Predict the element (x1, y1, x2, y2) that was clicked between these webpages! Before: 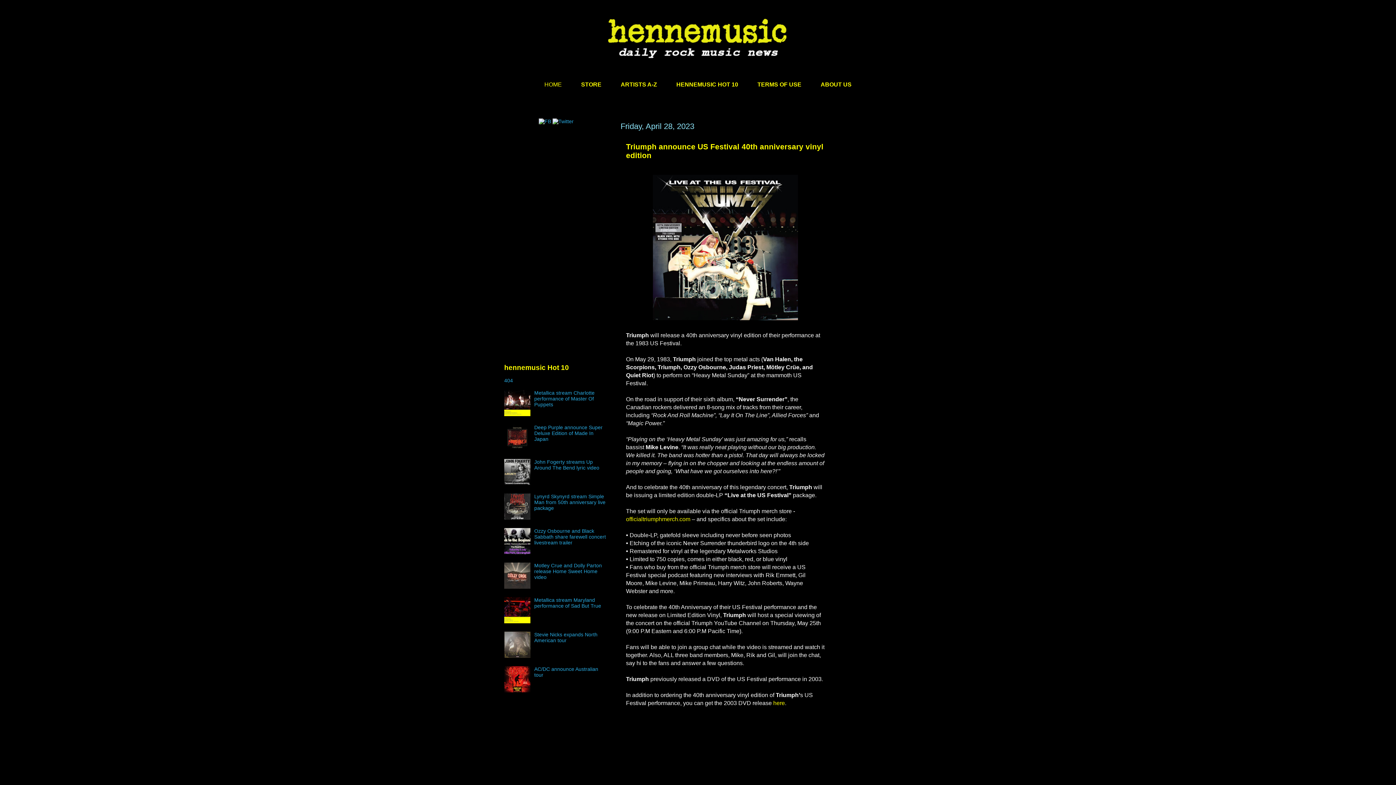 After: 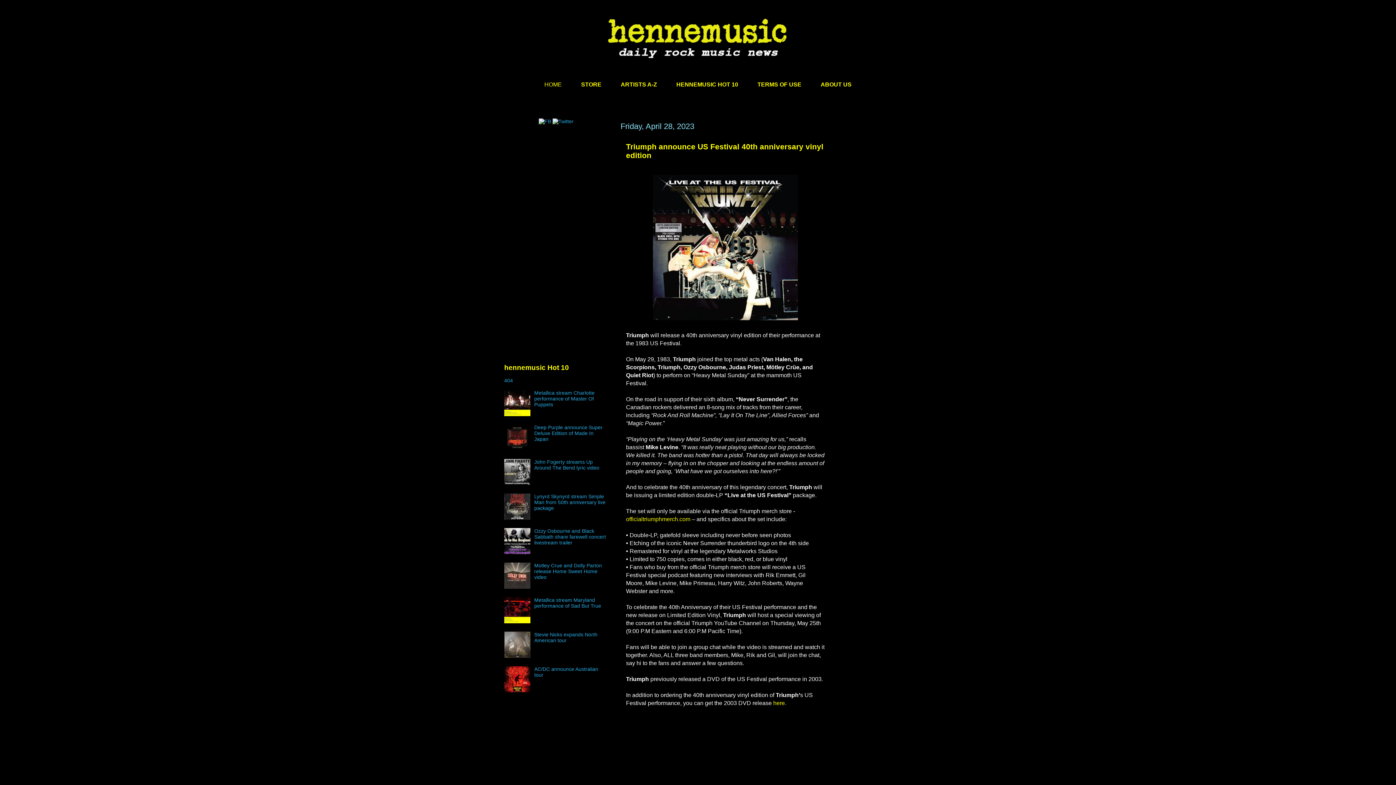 Action: bbox: (504, 584, 532, 590)